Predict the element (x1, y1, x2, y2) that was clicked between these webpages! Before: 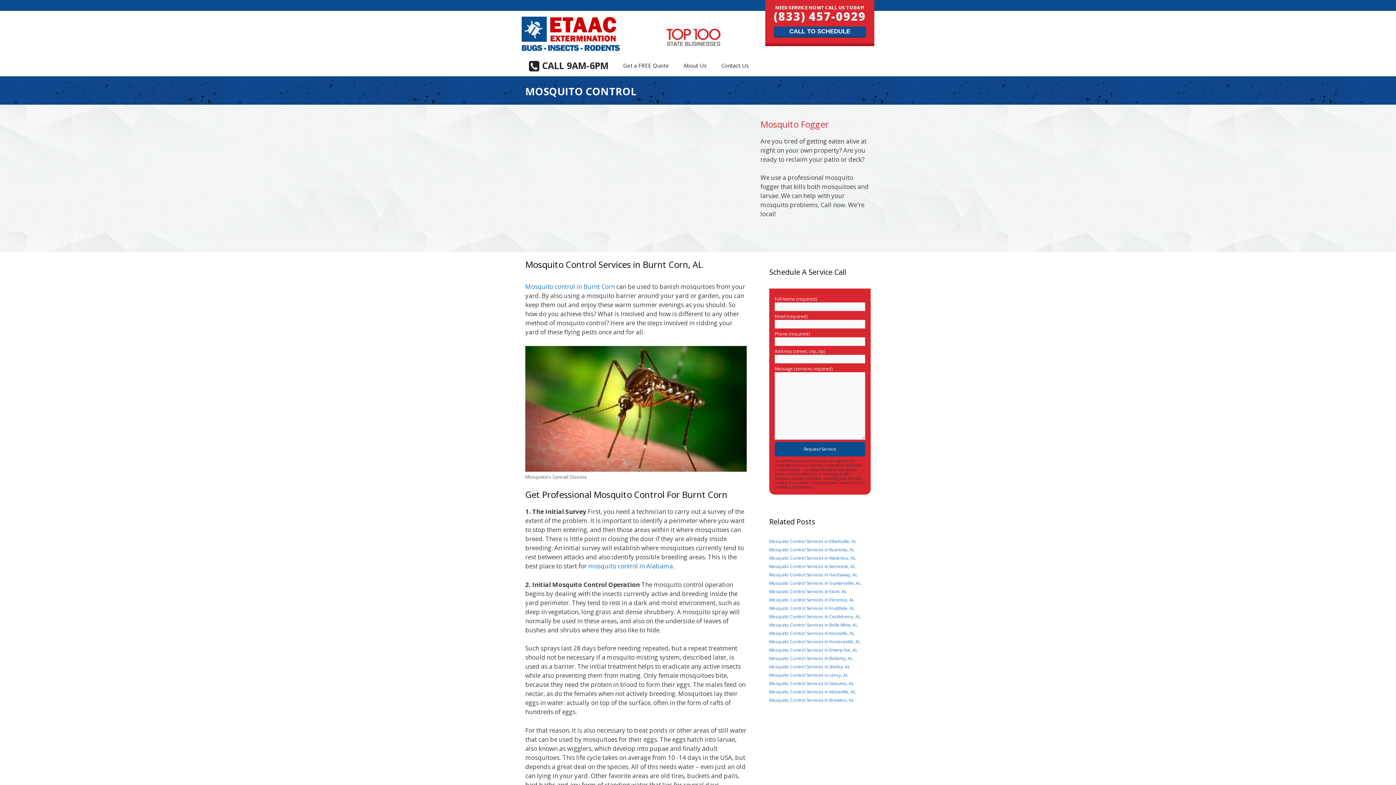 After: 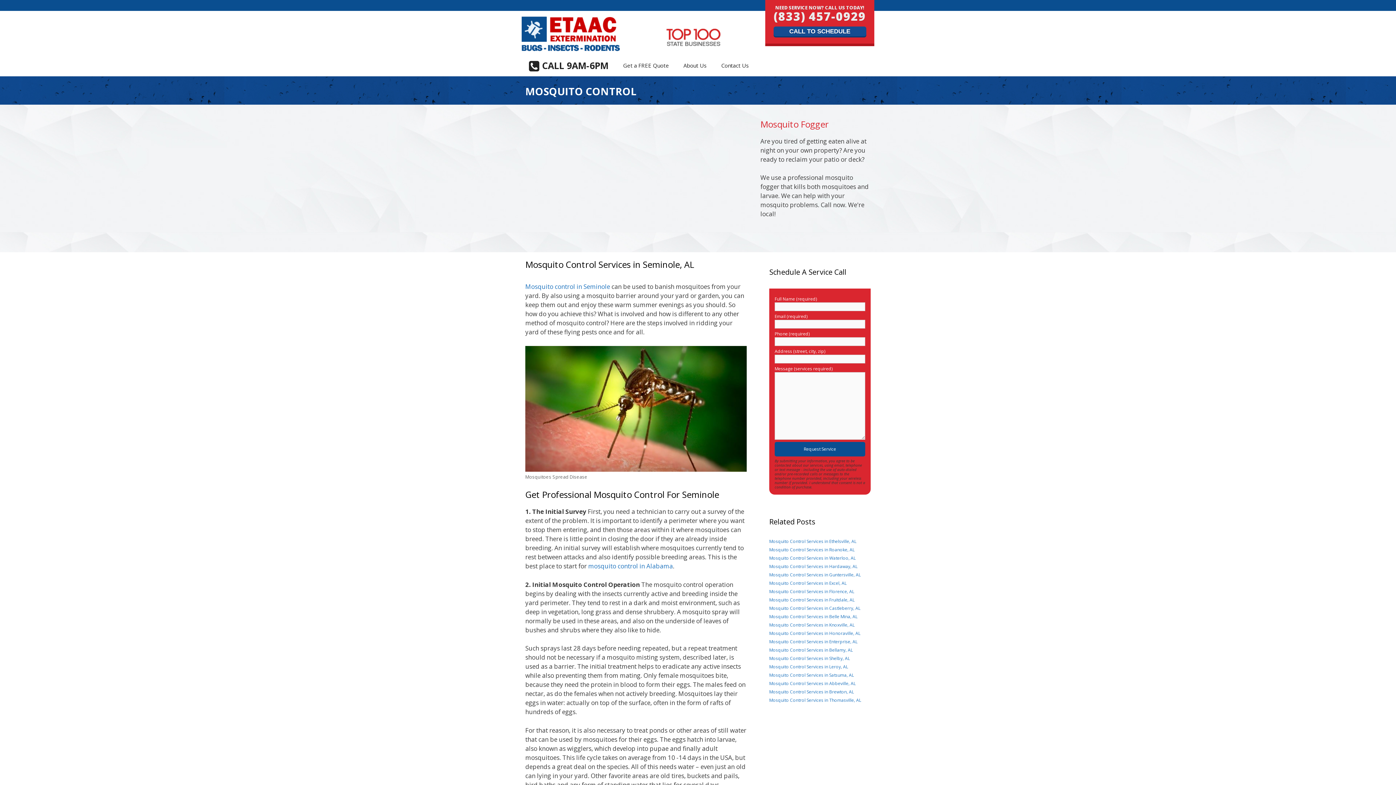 Action: bbox: (769, 563, 855, 569) label: Mosquito Control Services in Seminole, AL